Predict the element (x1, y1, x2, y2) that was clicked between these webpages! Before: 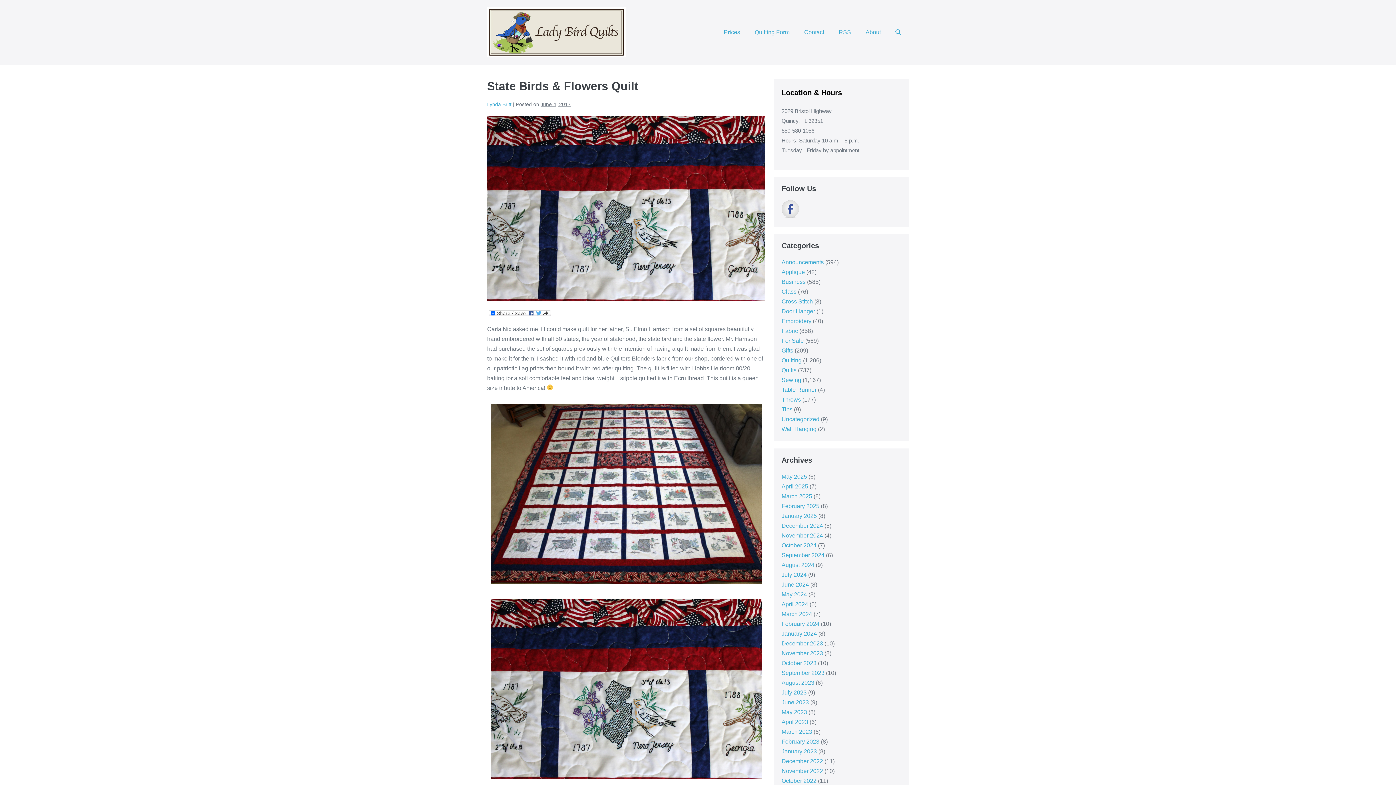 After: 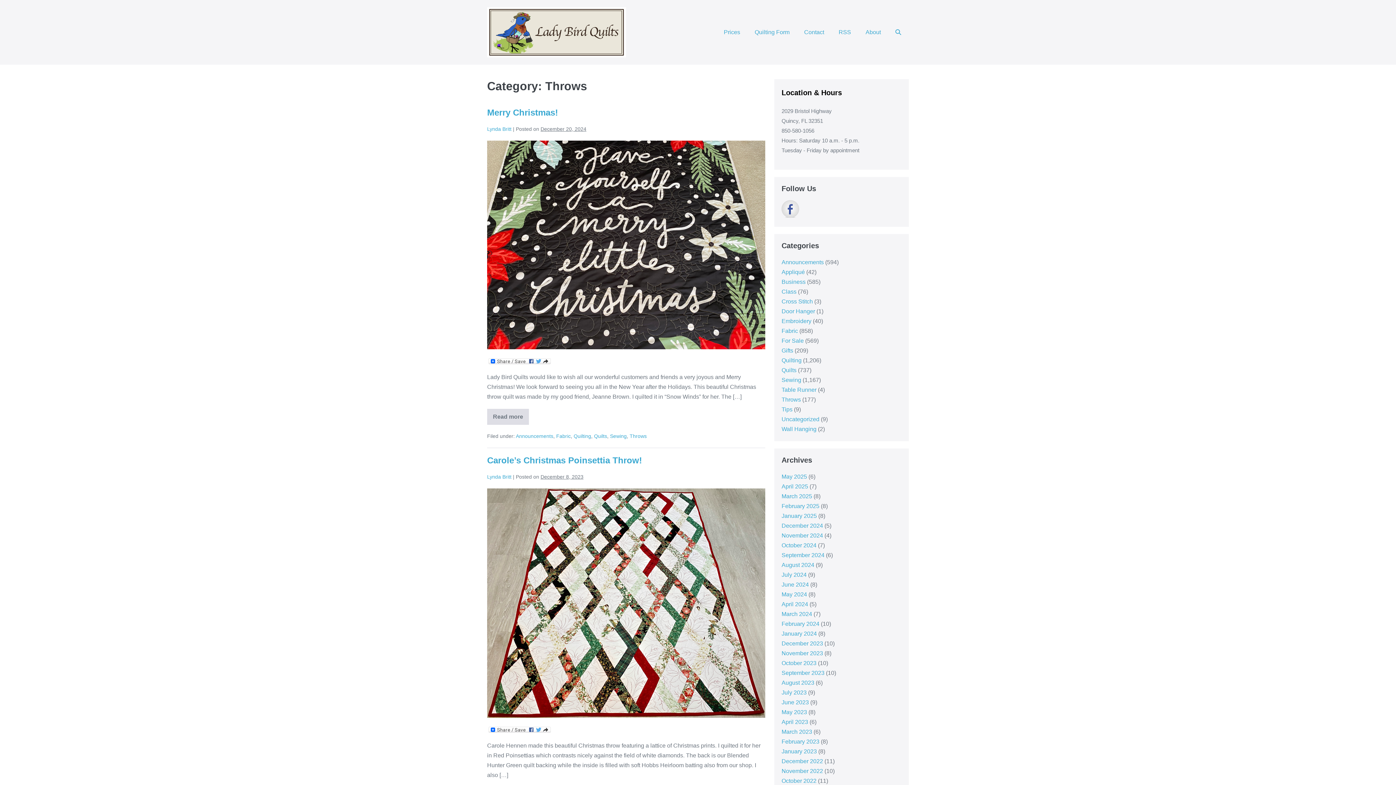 Action: bbox: (781, 396, 801, 402) label: Throws